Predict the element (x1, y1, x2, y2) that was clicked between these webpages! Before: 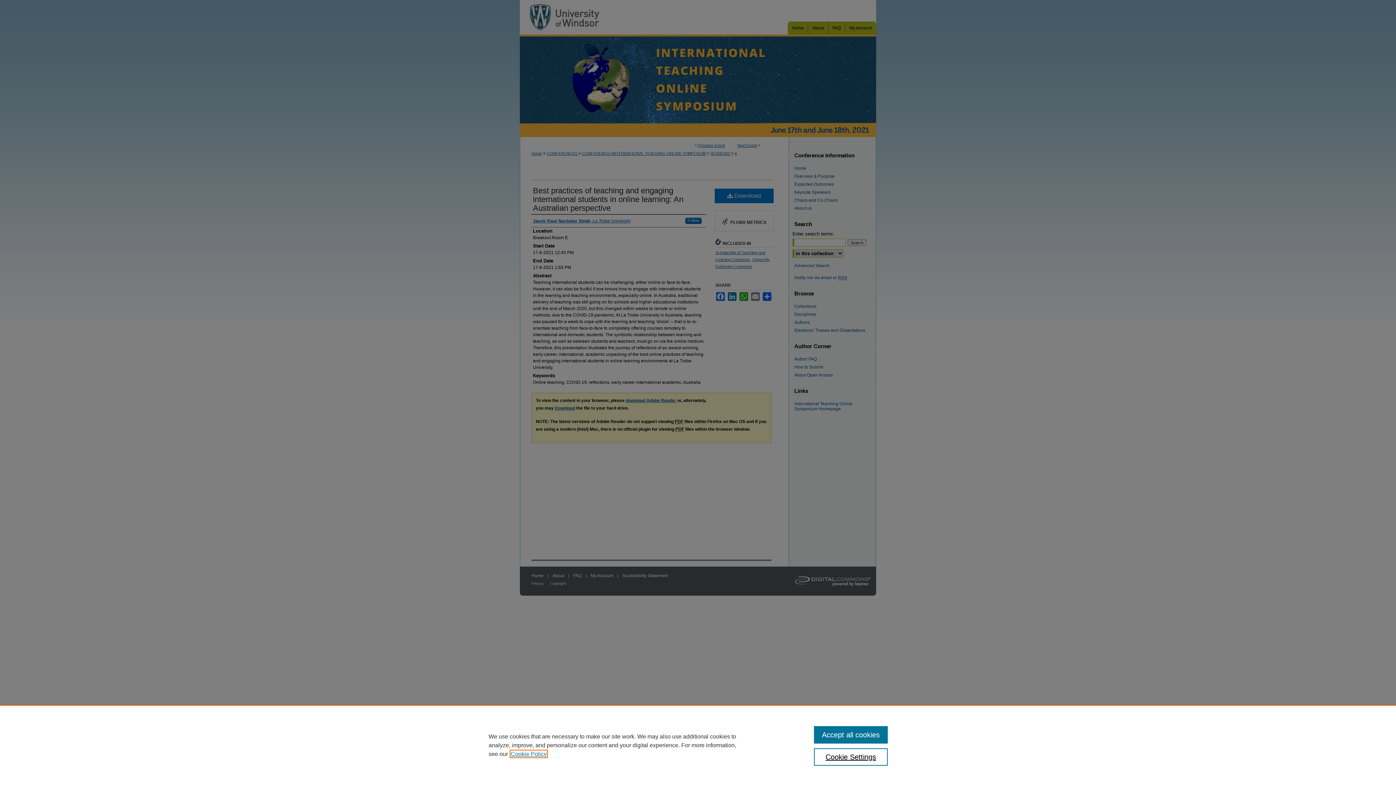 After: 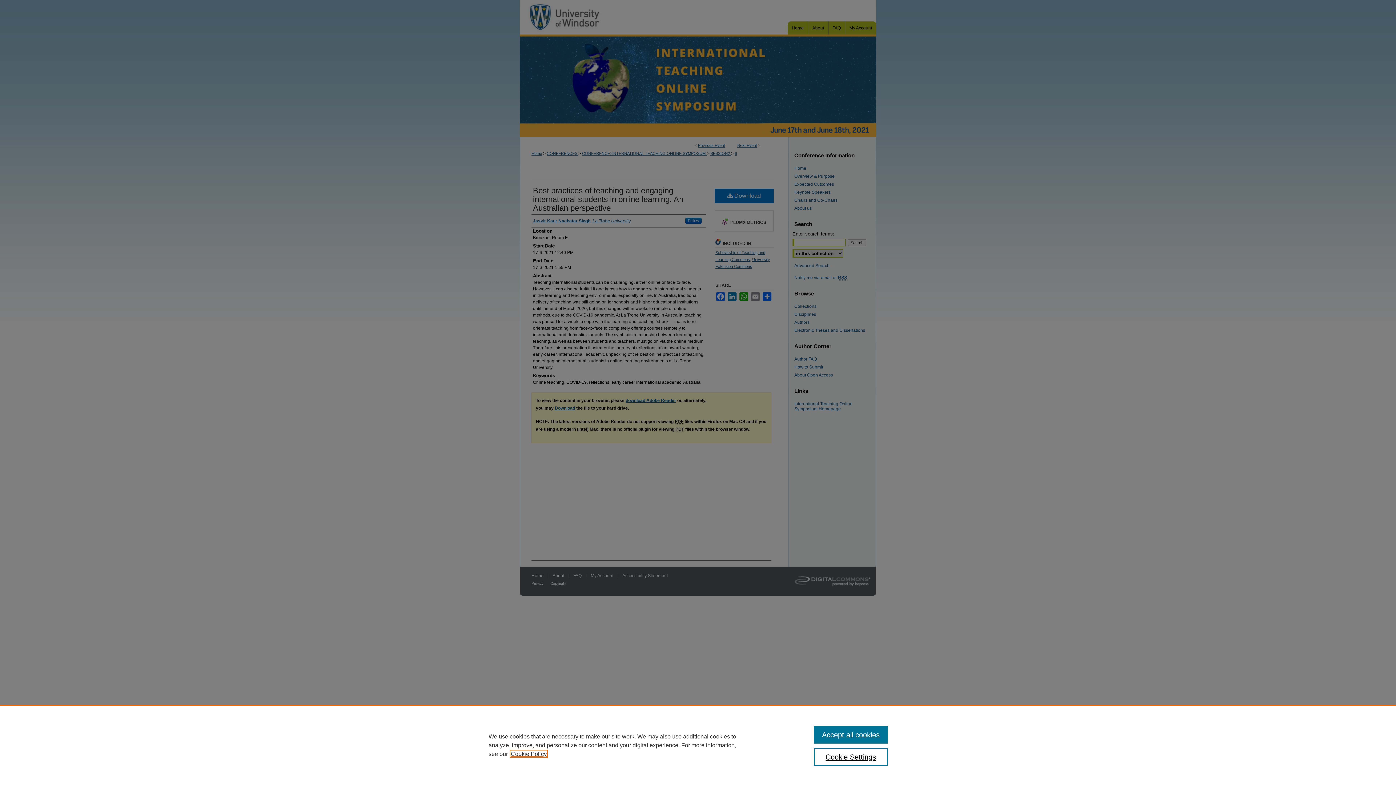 Action: bbox: (510, 751, 546, 757) label: , opens in a new tab